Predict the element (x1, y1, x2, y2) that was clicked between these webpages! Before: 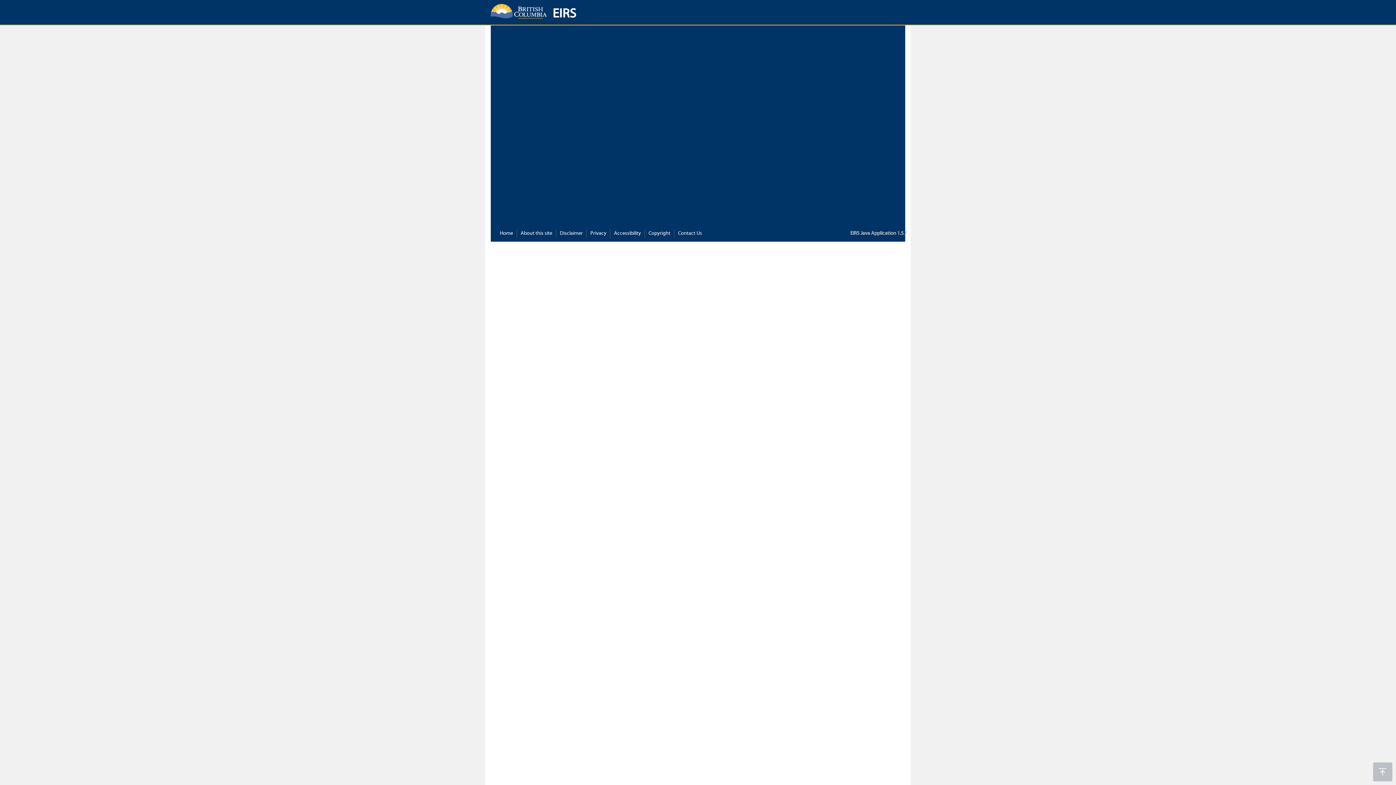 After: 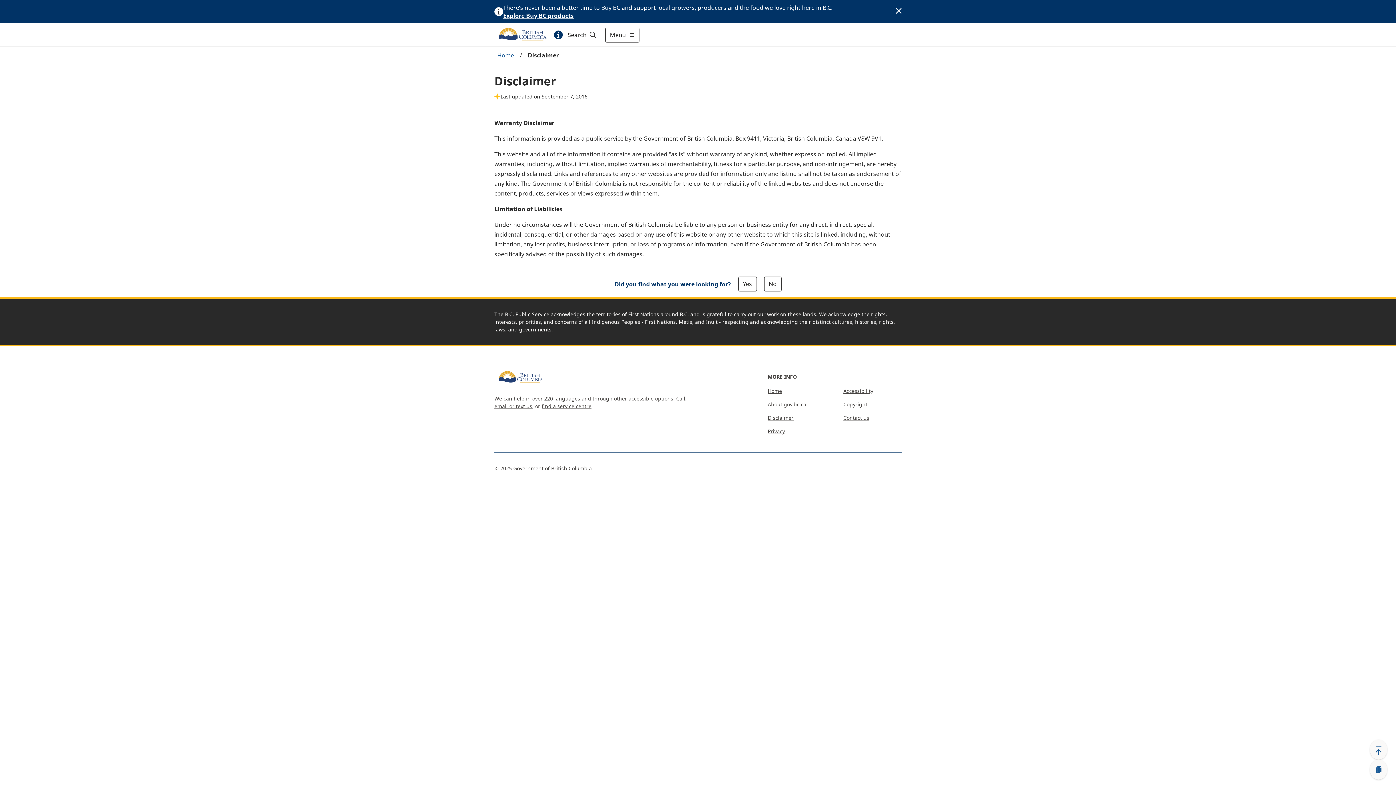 Action: bbox: (560, 230, 582, 237) label: Disclaimer